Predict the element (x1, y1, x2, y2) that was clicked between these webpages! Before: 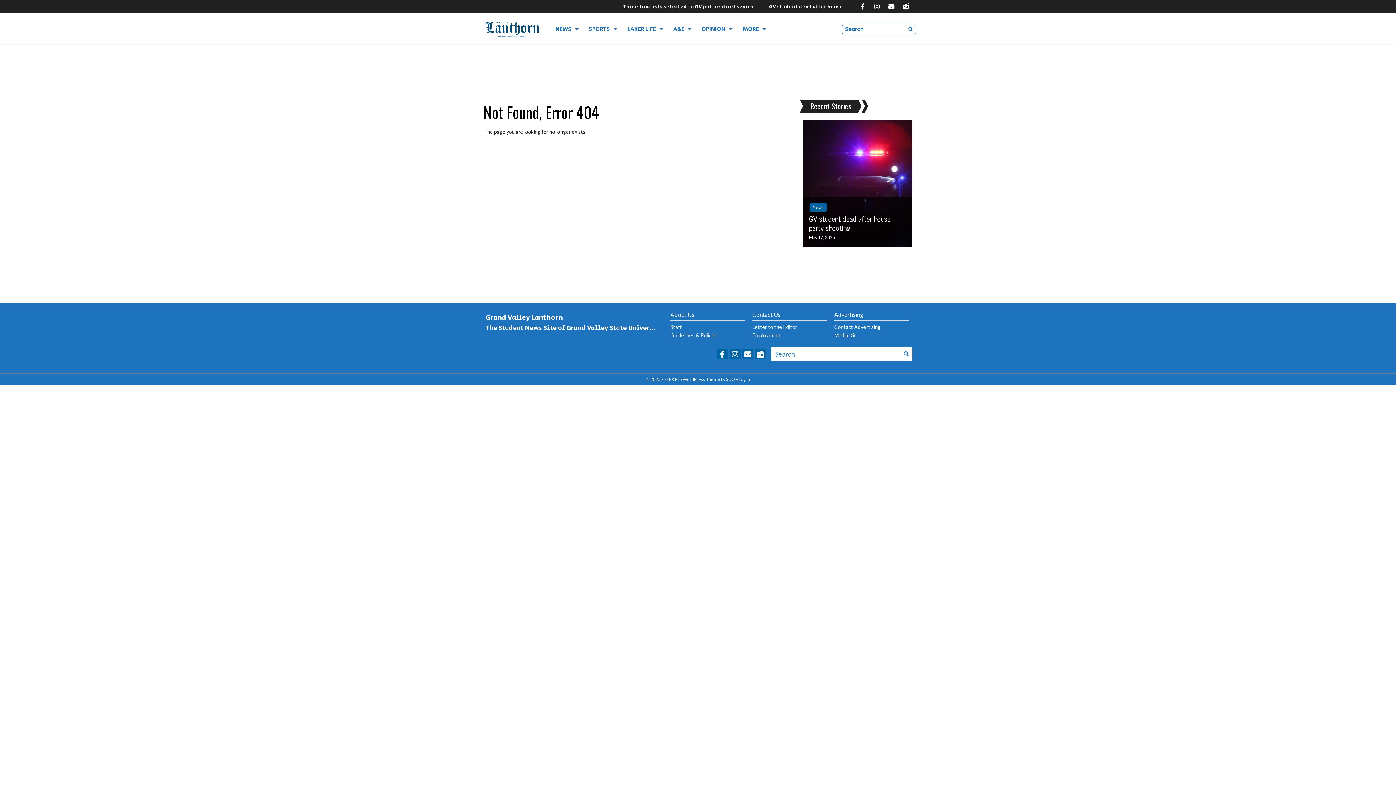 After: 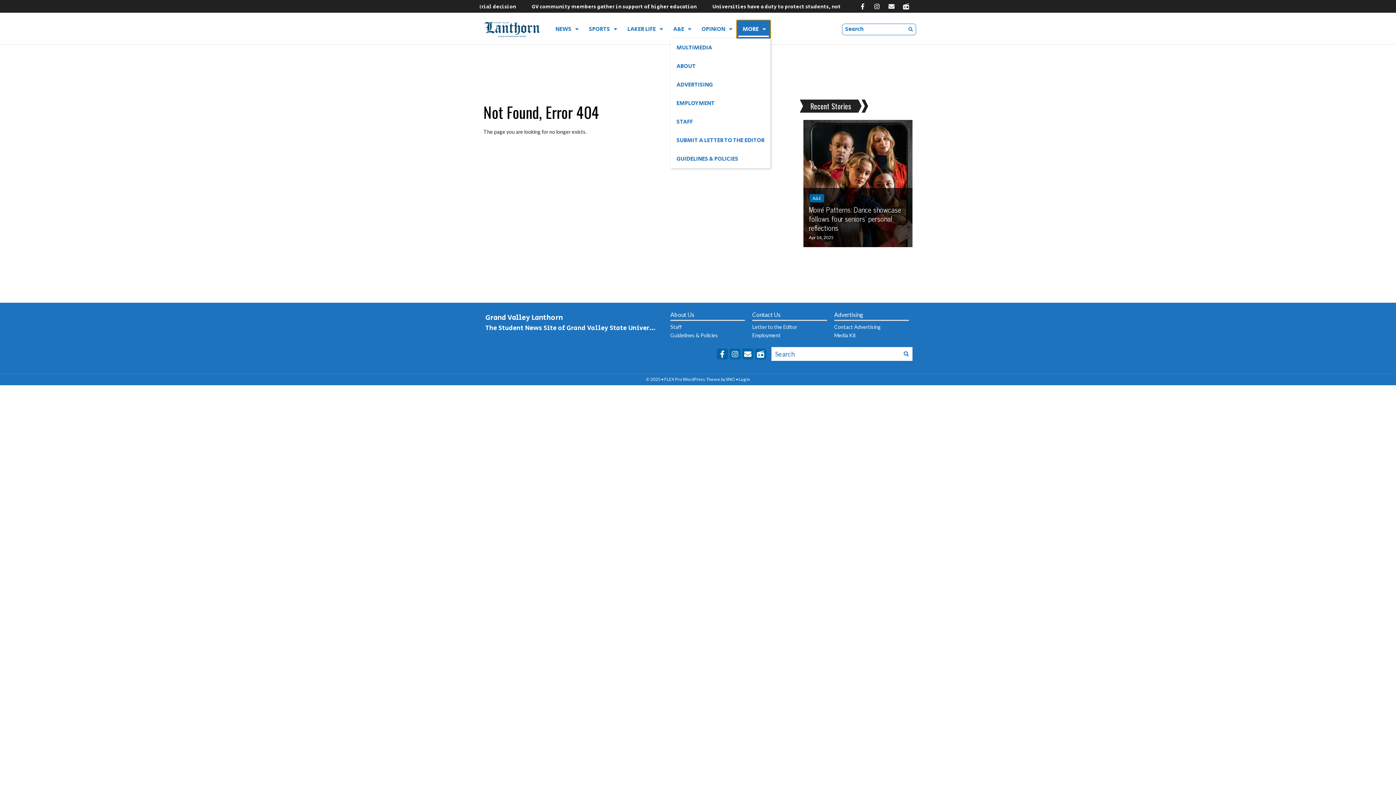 Action: bbox: (737, 20, 770, 38) label: MORE